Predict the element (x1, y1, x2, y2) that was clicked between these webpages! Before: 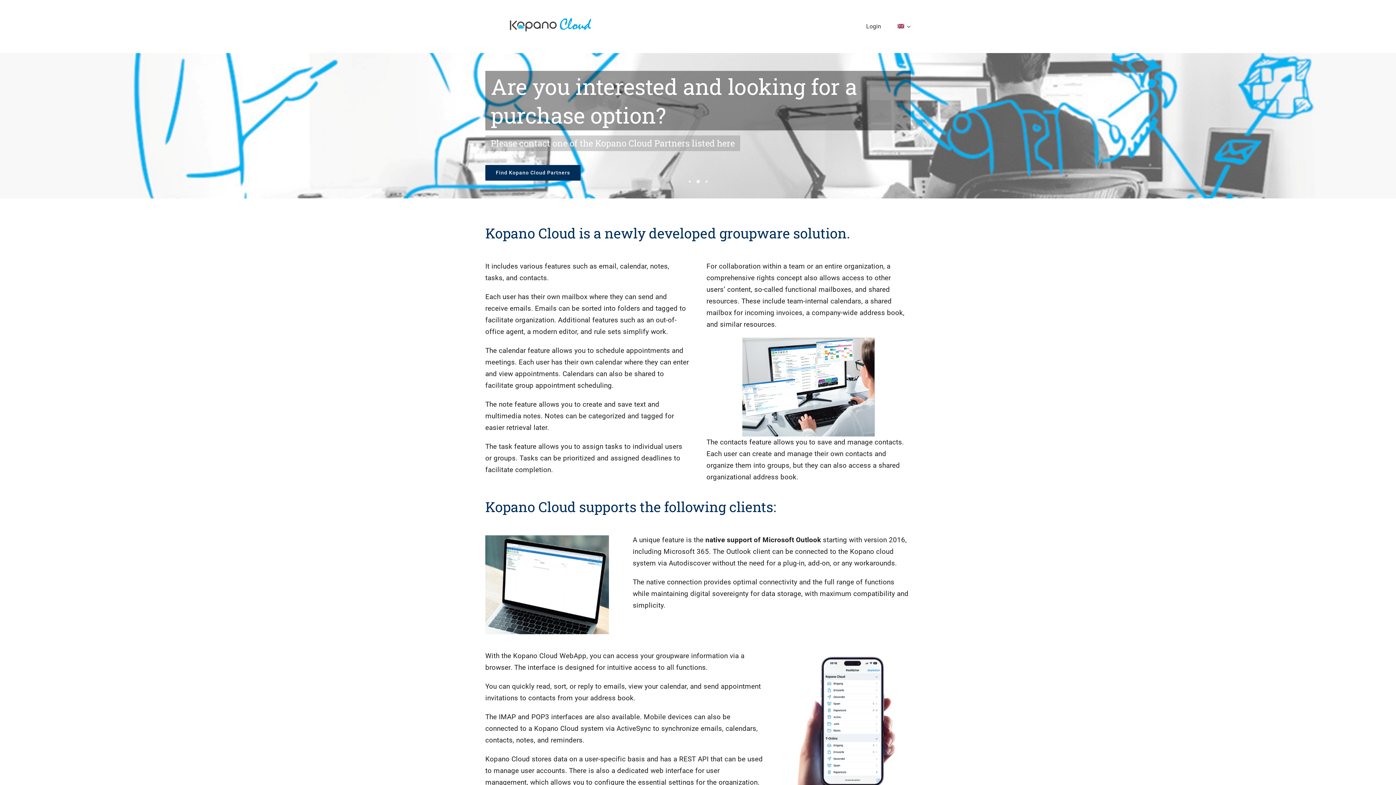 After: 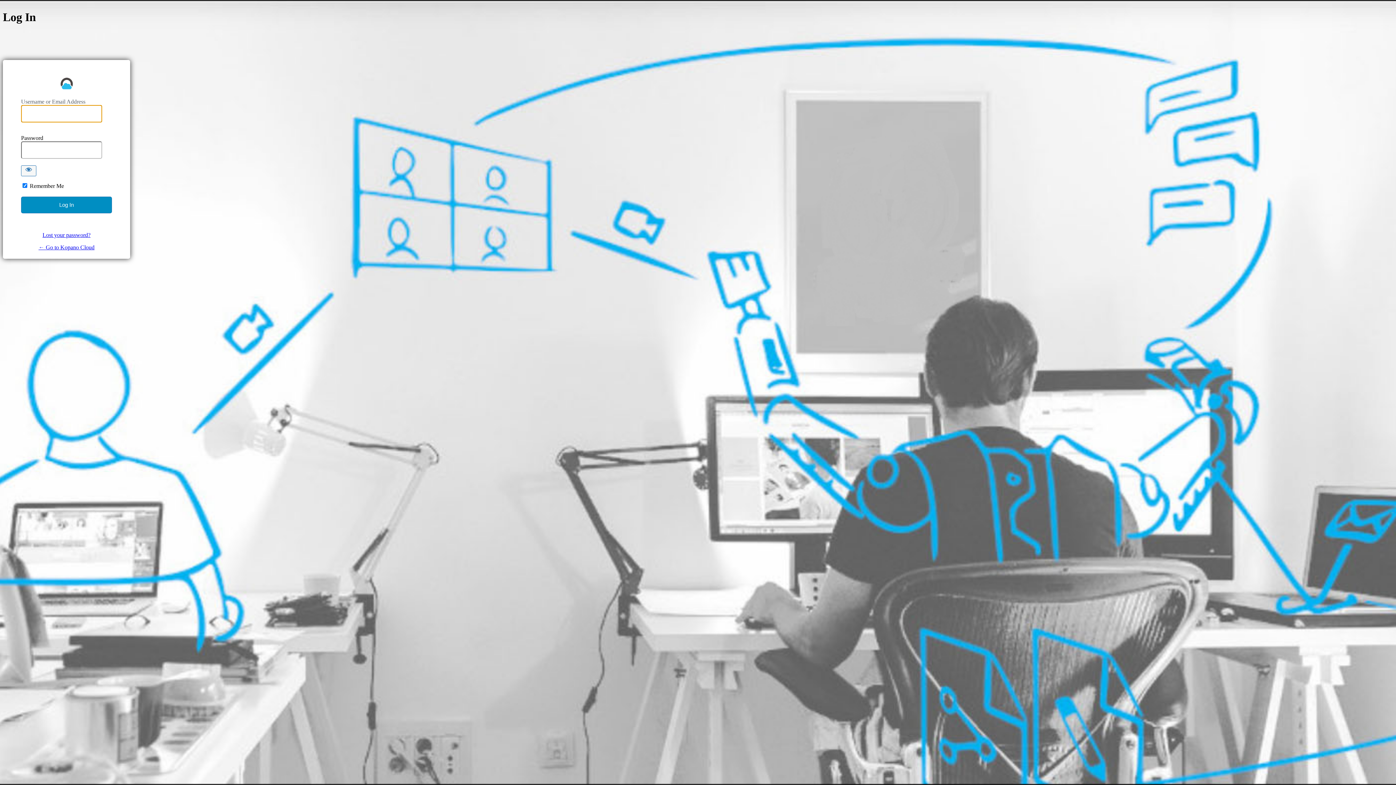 Action: label: Login bbox: (866, 14, 881, 38)